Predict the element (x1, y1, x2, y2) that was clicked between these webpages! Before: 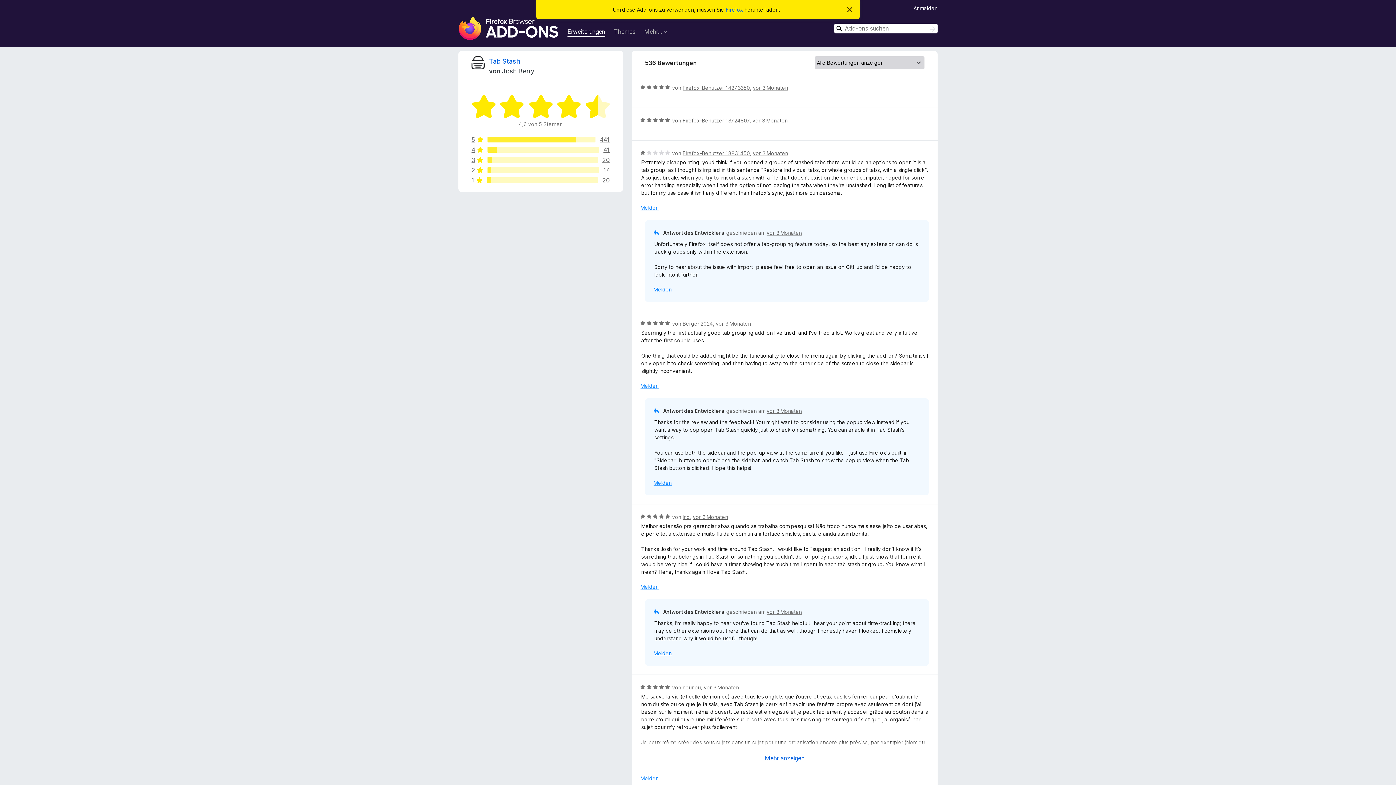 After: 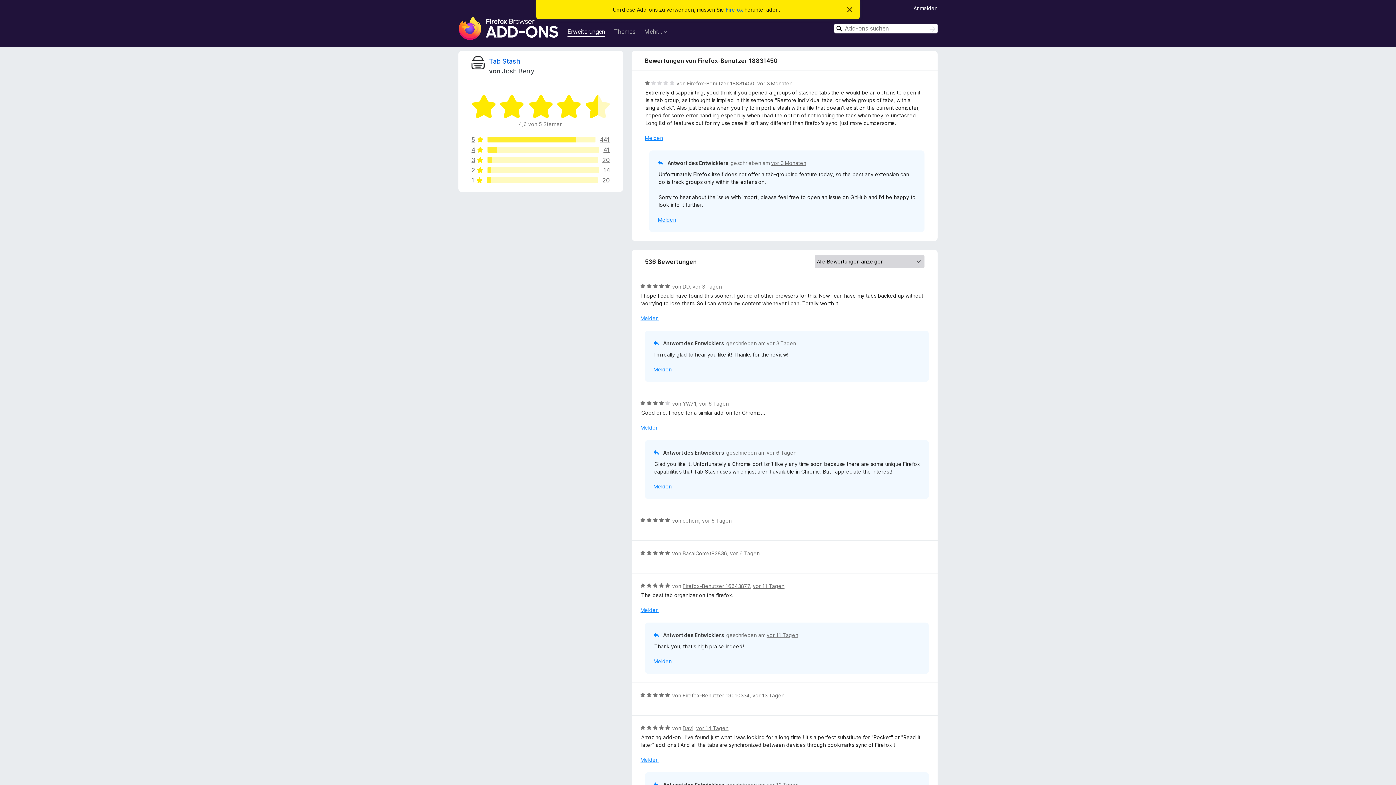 Action: label: vor 3 Monaten bbox: (753, 150, 788, 156)